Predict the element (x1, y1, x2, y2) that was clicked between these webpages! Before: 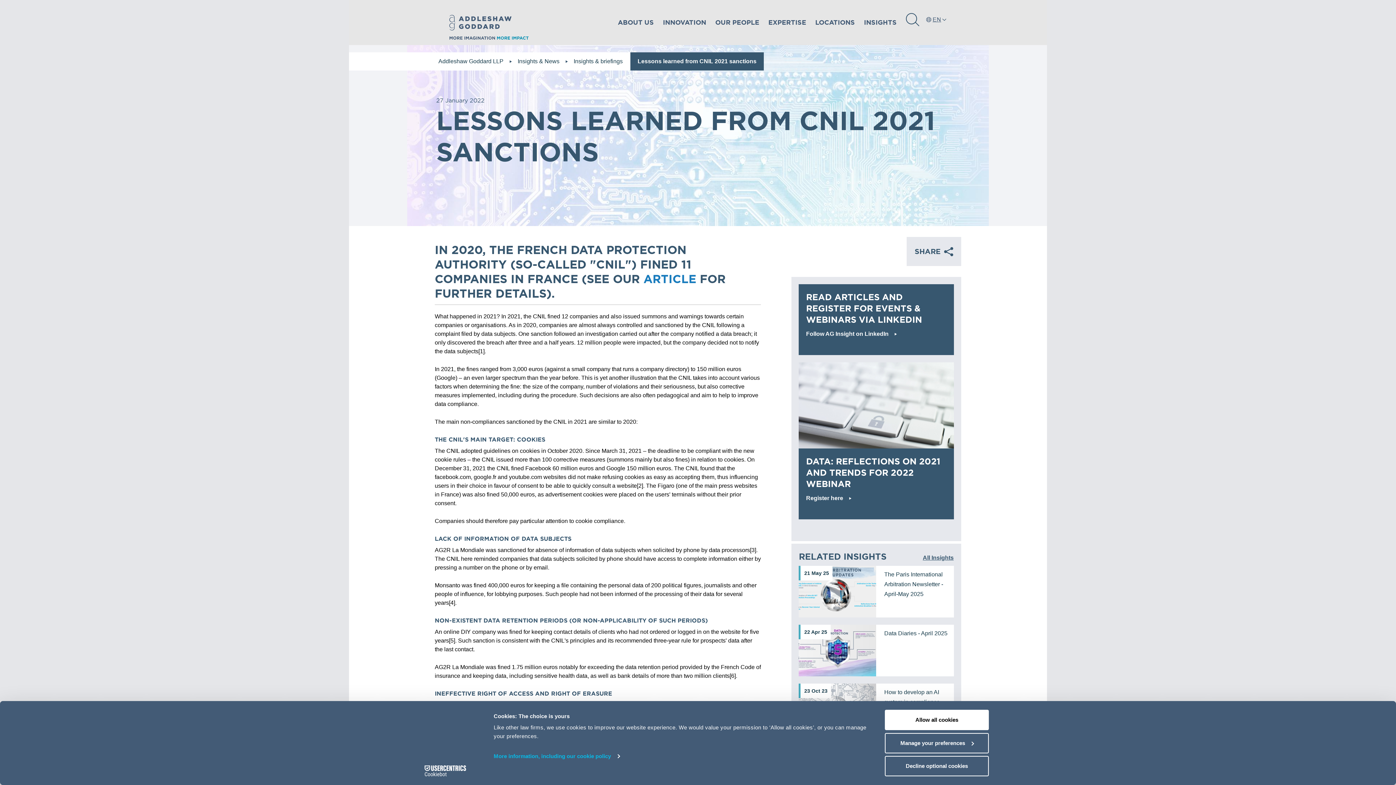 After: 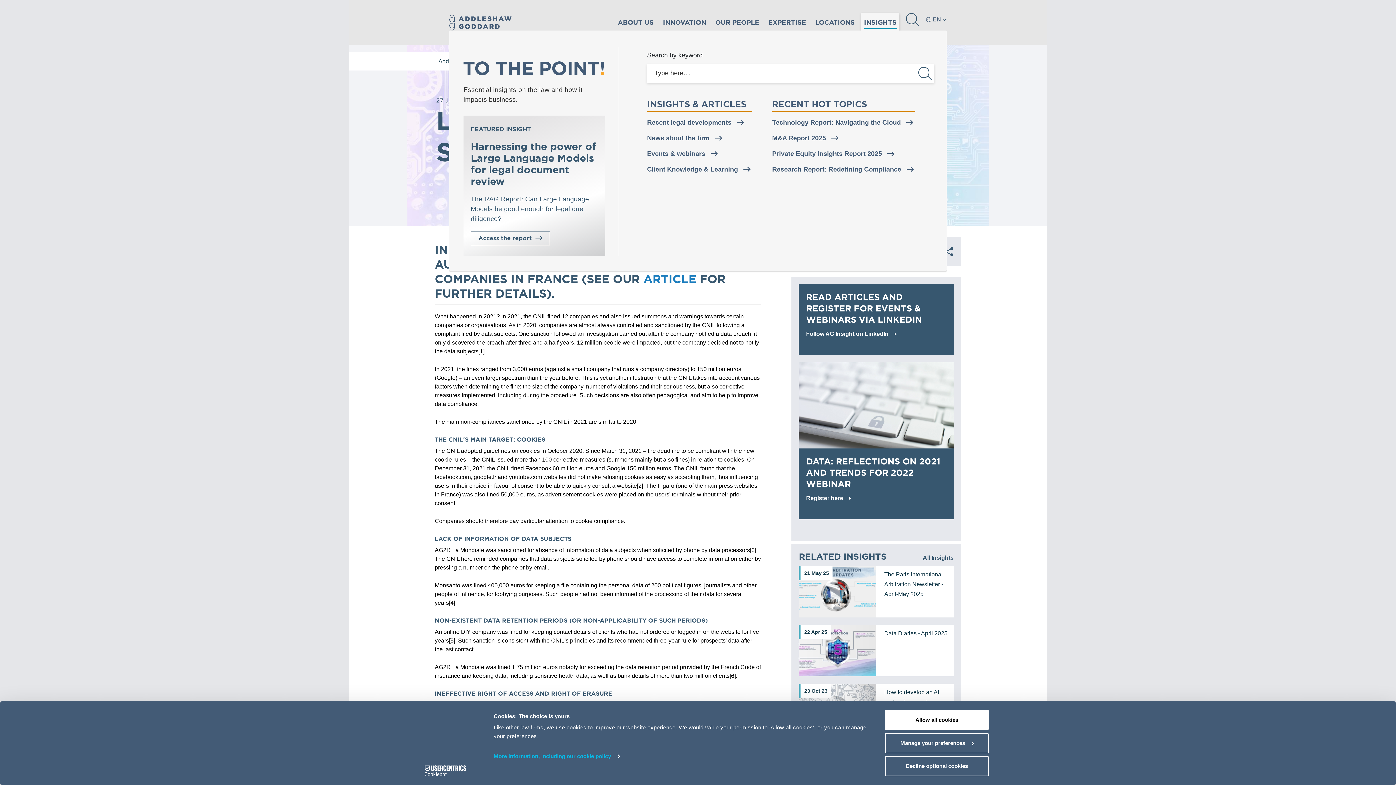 Action: bbox: (861, 12, 899, 34) label: INSIGHTS